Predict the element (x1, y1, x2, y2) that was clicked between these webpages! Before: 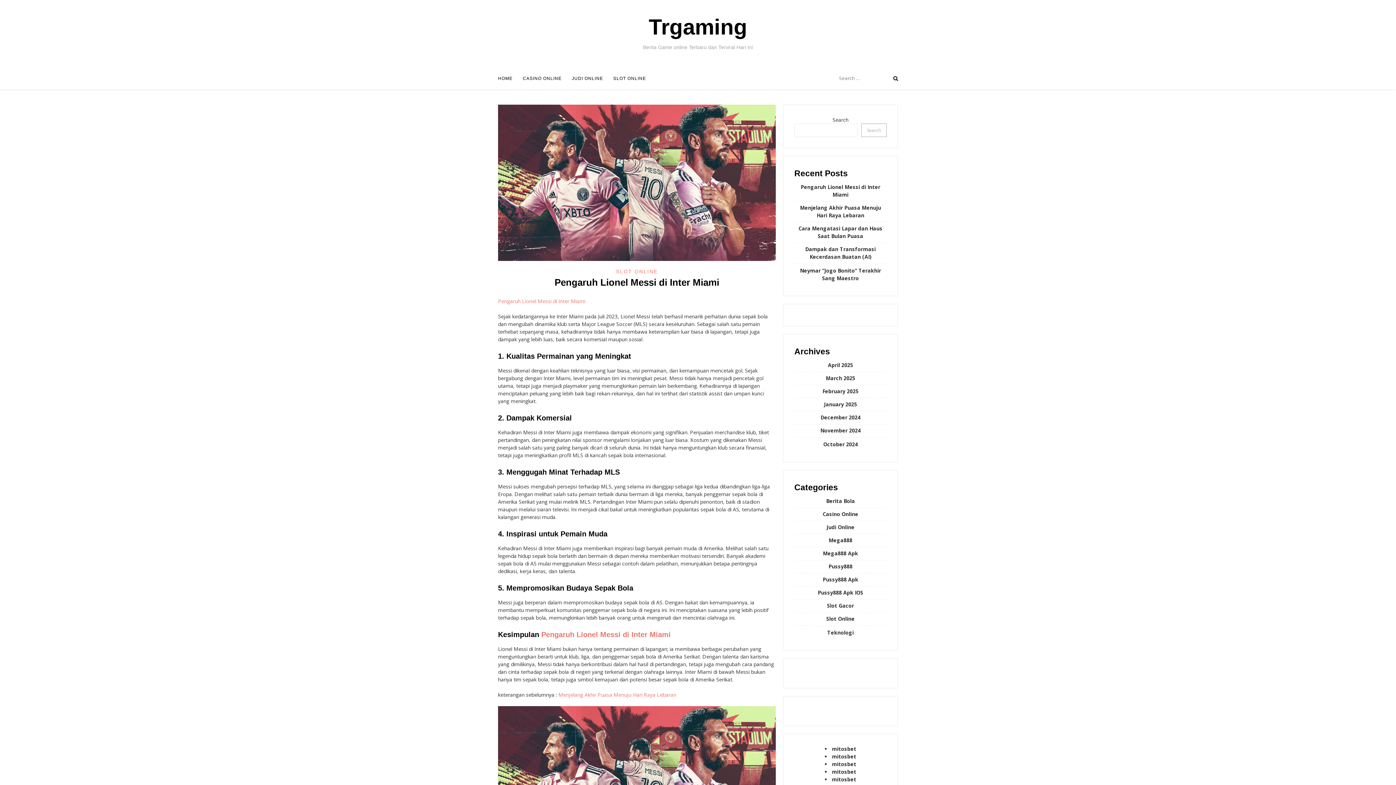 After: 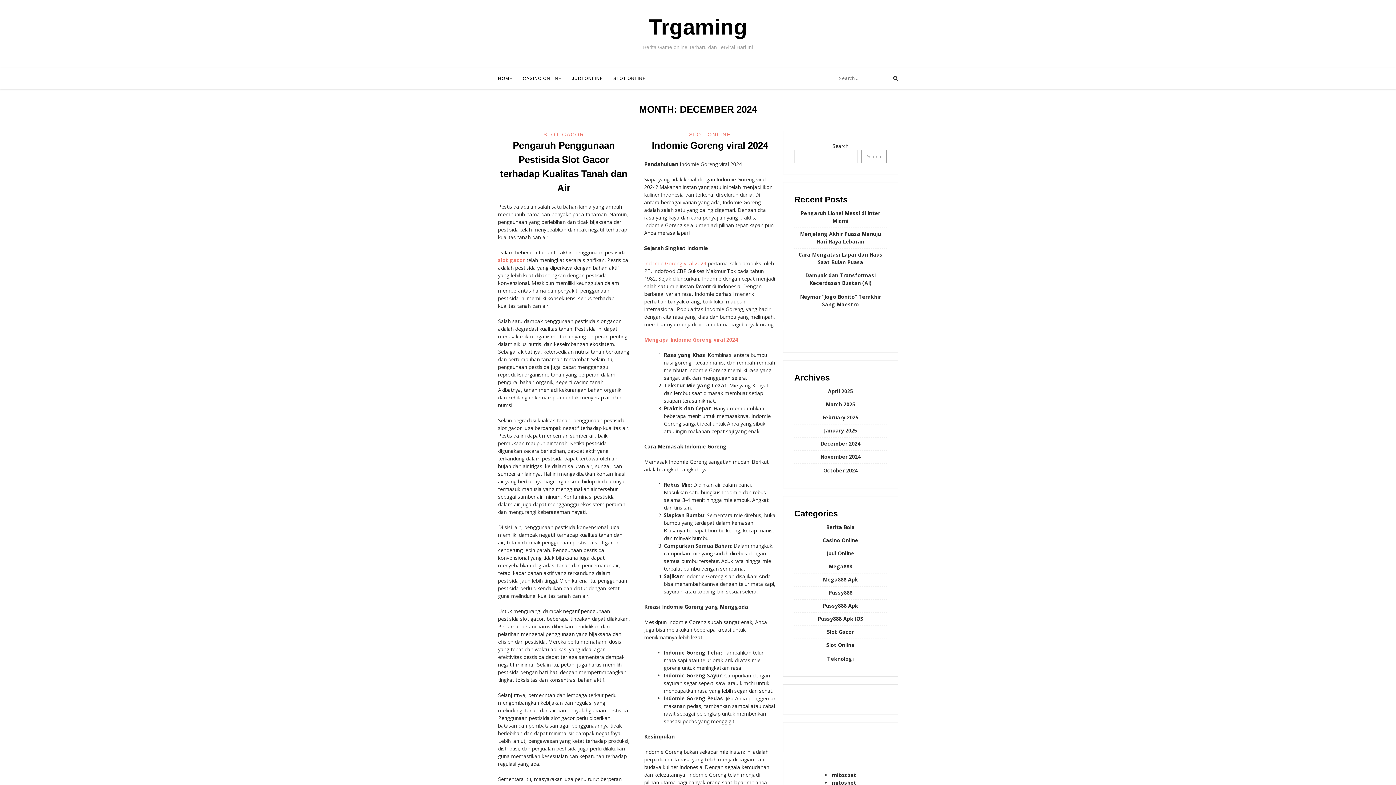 Action: label: December 2024 bbox: (820, 414, 860, 421)